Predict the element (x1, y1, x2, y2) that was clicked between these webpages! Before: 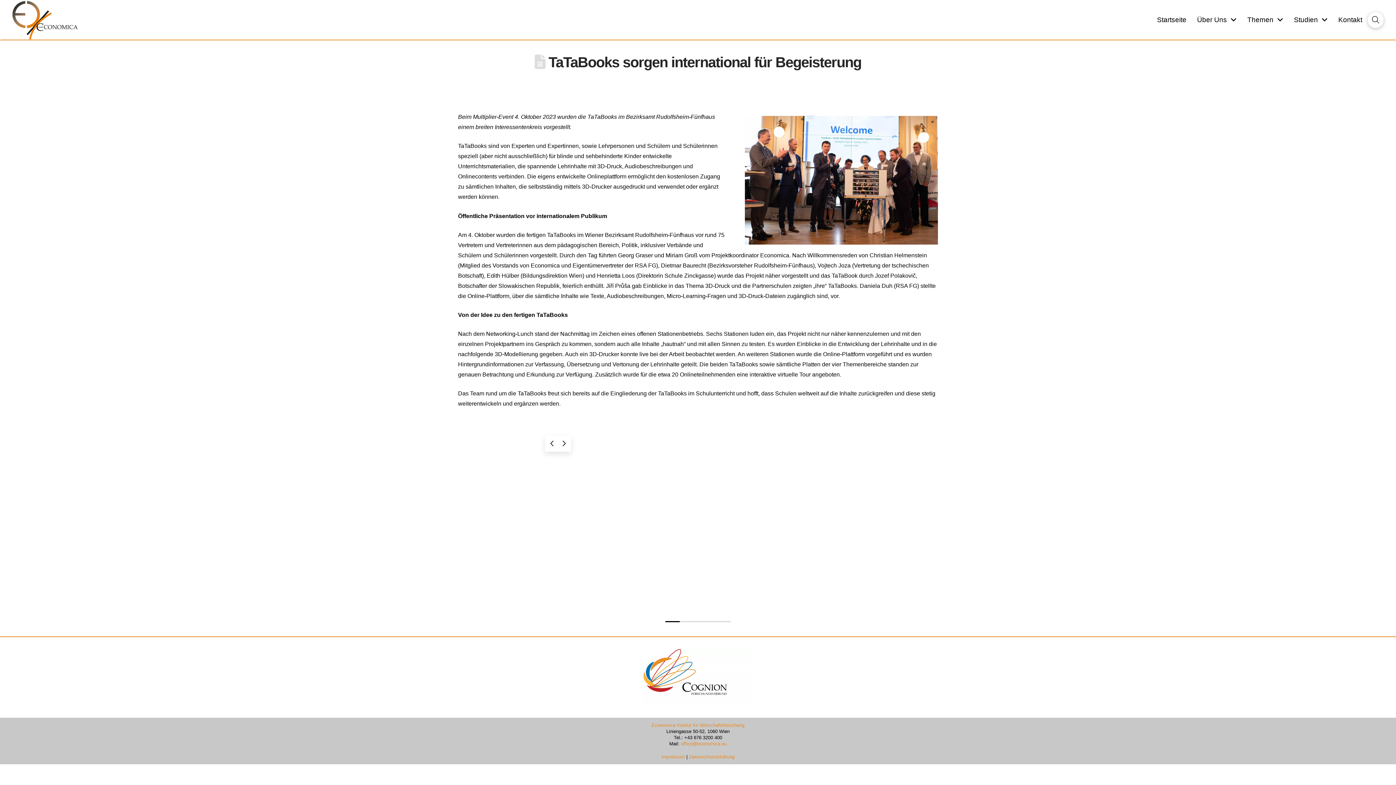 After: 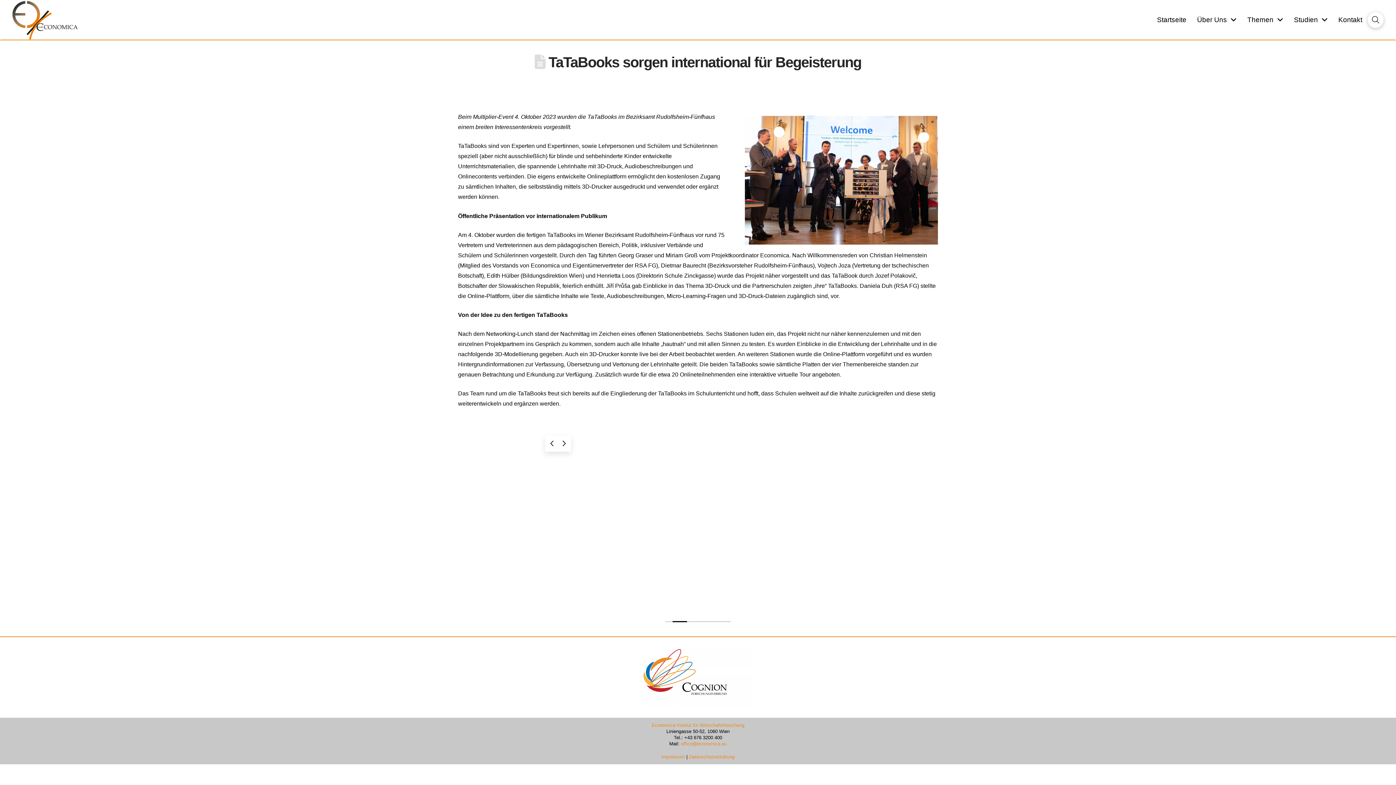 Action: bbox: (558, 435, 571, 452)